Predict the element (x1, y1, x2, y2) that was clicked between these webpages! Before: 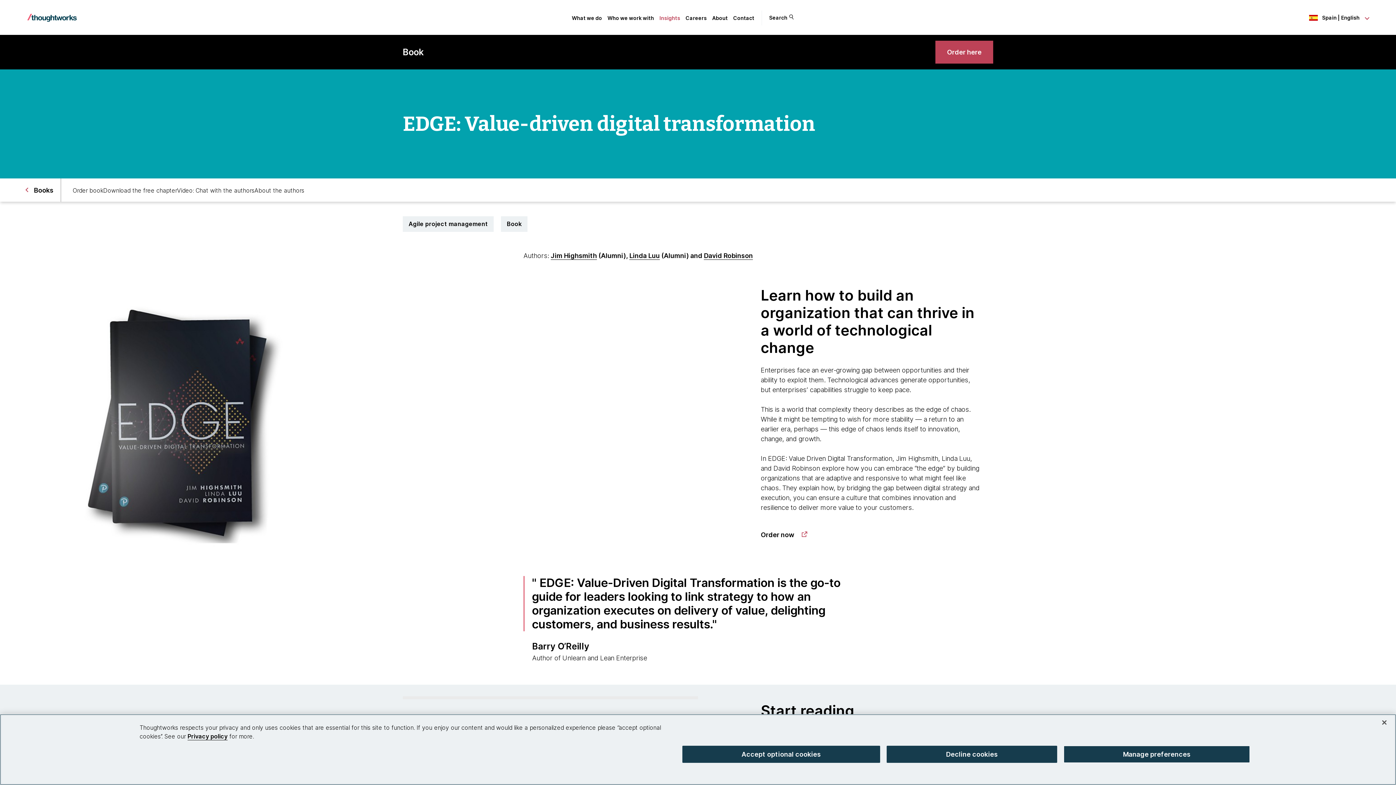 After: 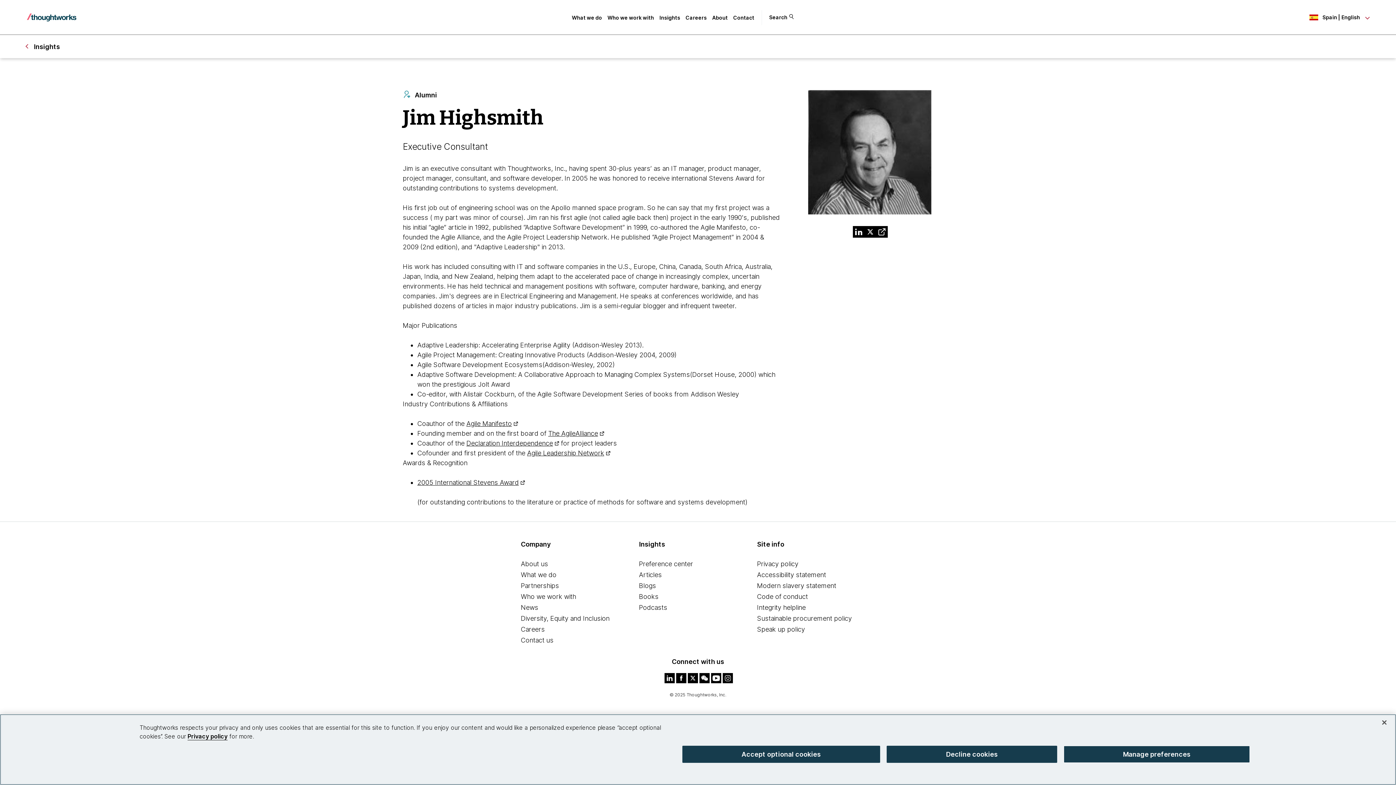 Action: label: Jim Highsmith bbox: (550, 252, 597, 260)